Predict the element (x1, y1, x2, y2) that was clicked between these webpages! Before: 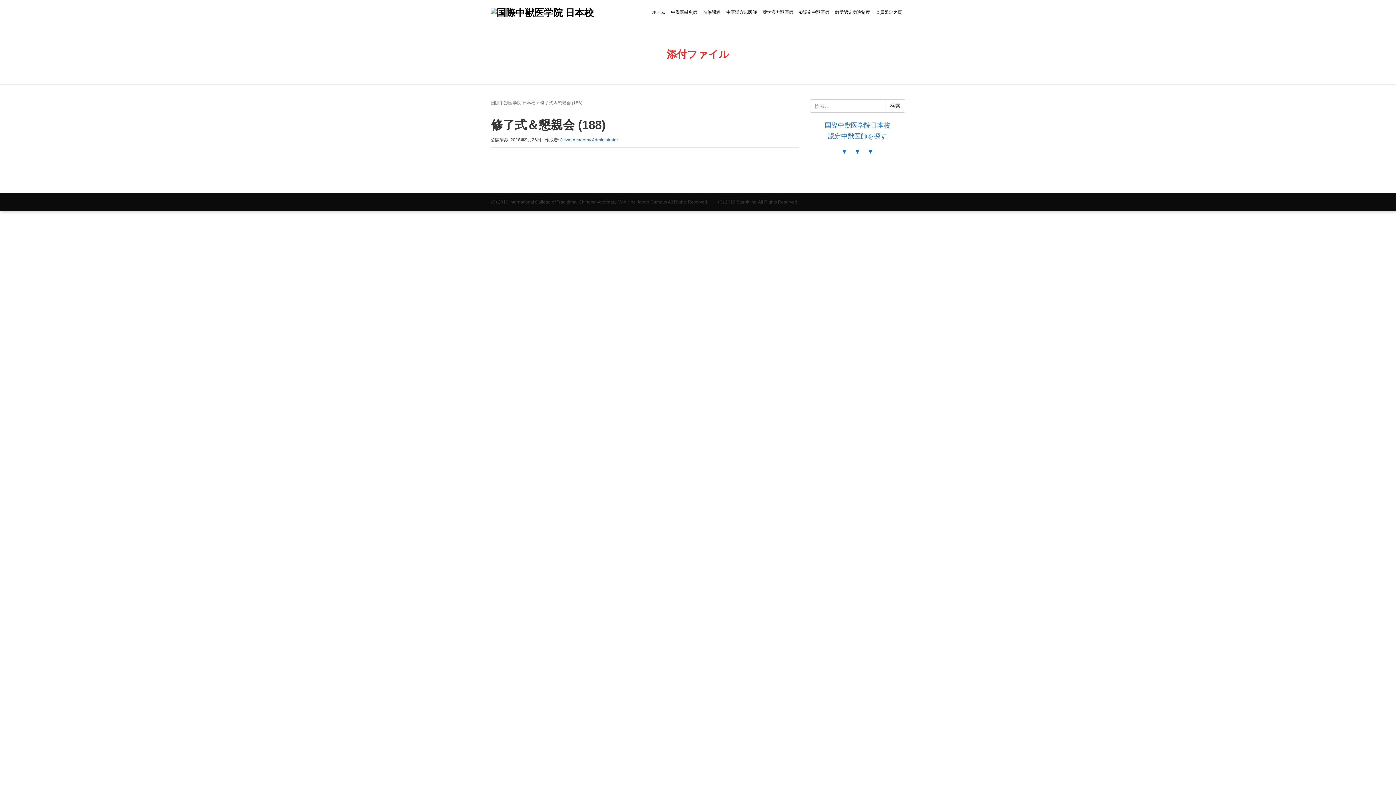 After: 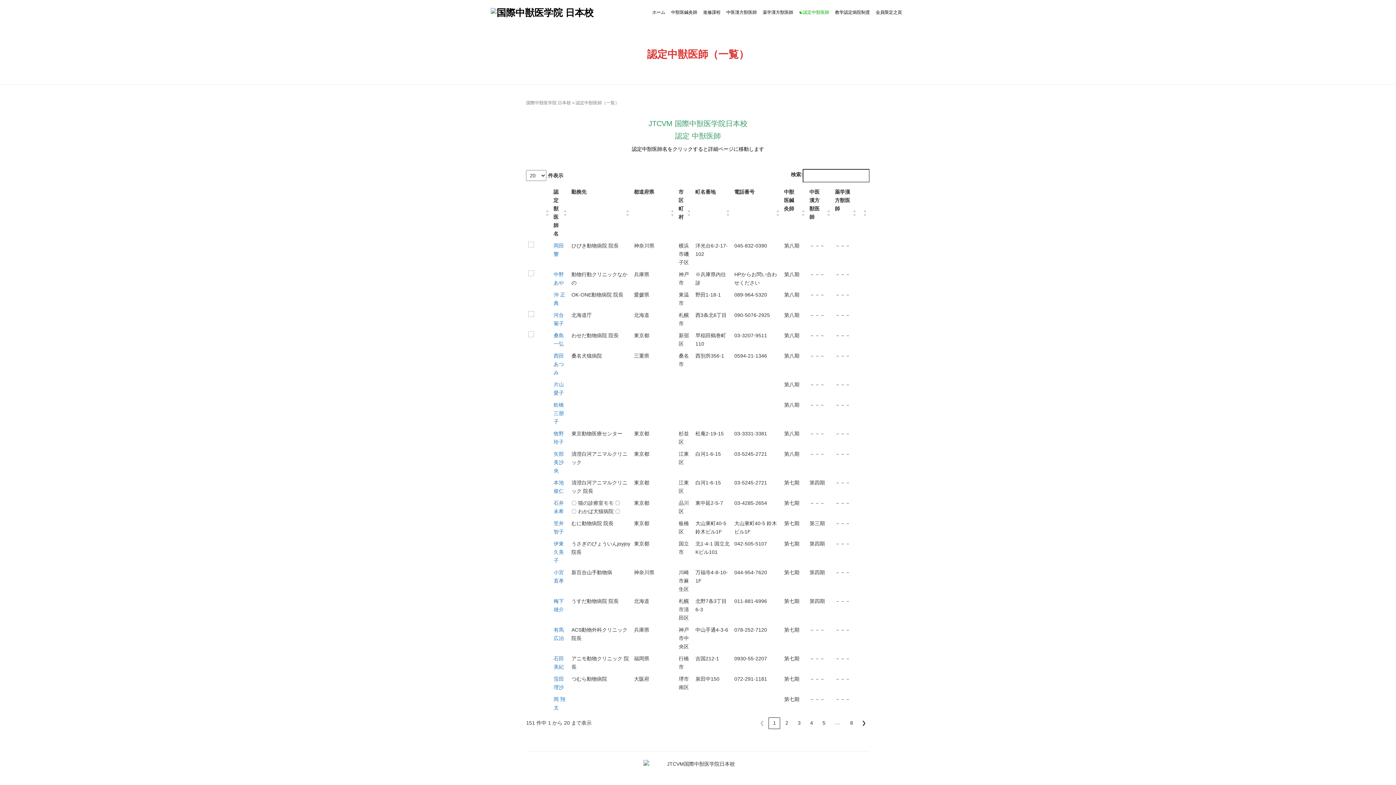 Action: bbox: (796, 6, 832, 18) label: ☯認定中獣医師